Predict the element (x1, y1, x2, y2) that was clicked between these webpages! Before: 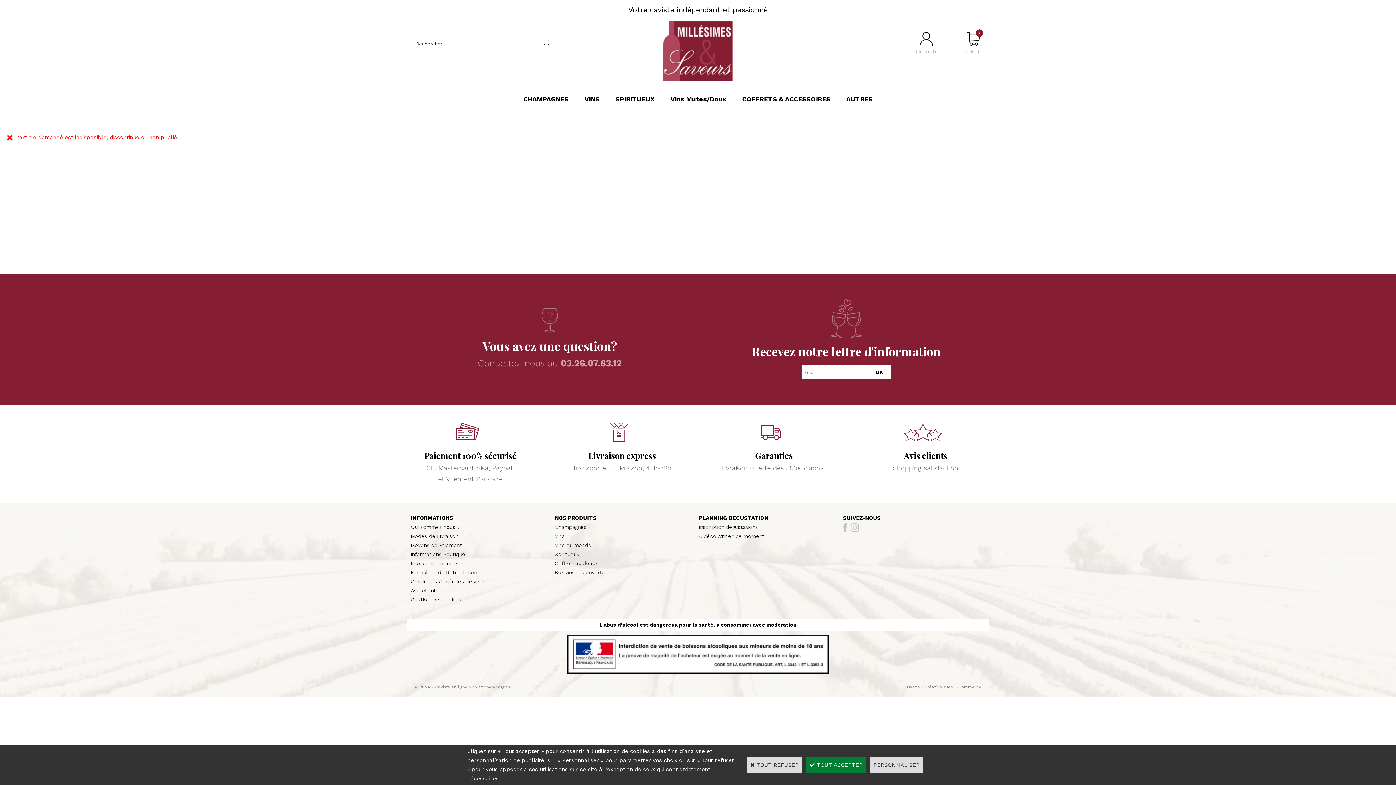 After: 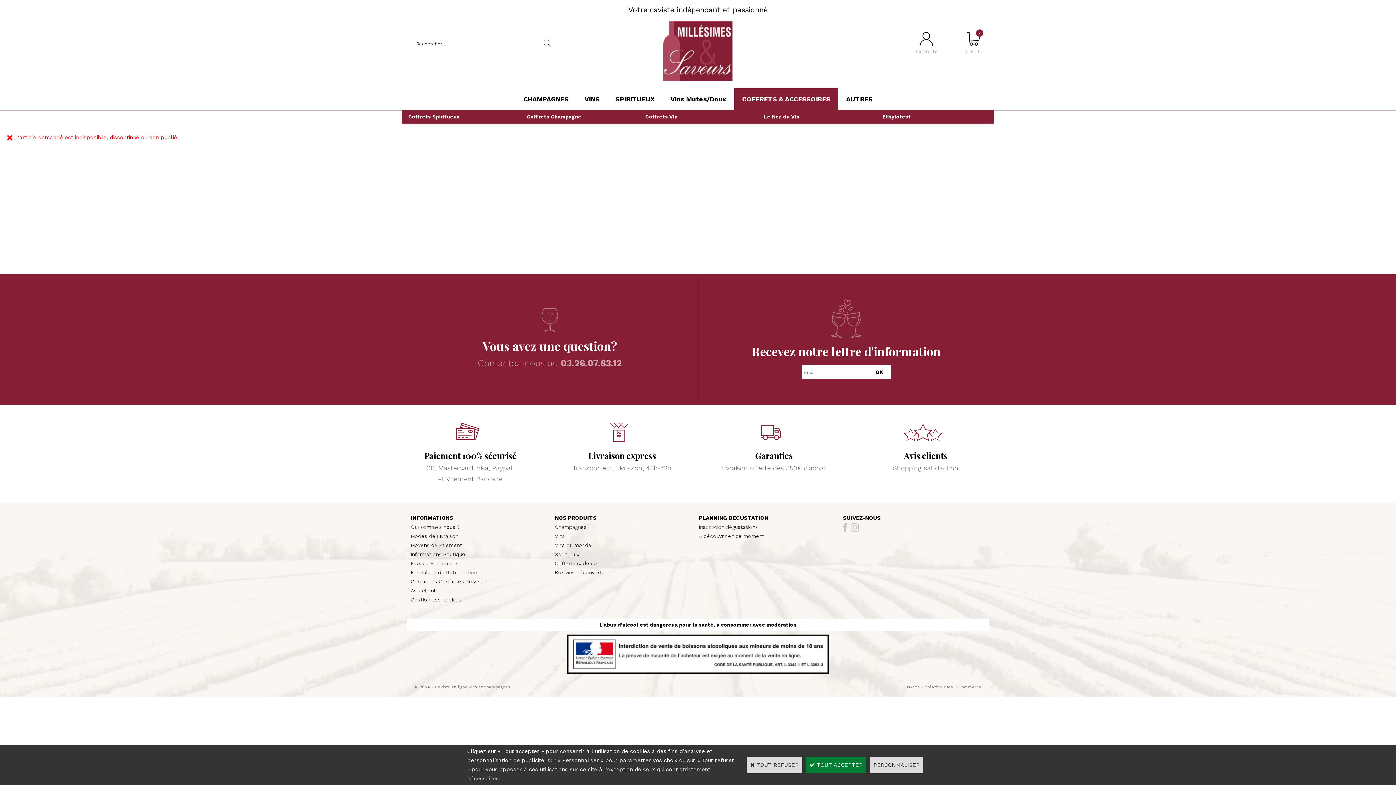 Action: bbox: (734, 88, 838, 110) label: COFFRETS & ACCESSOIRES